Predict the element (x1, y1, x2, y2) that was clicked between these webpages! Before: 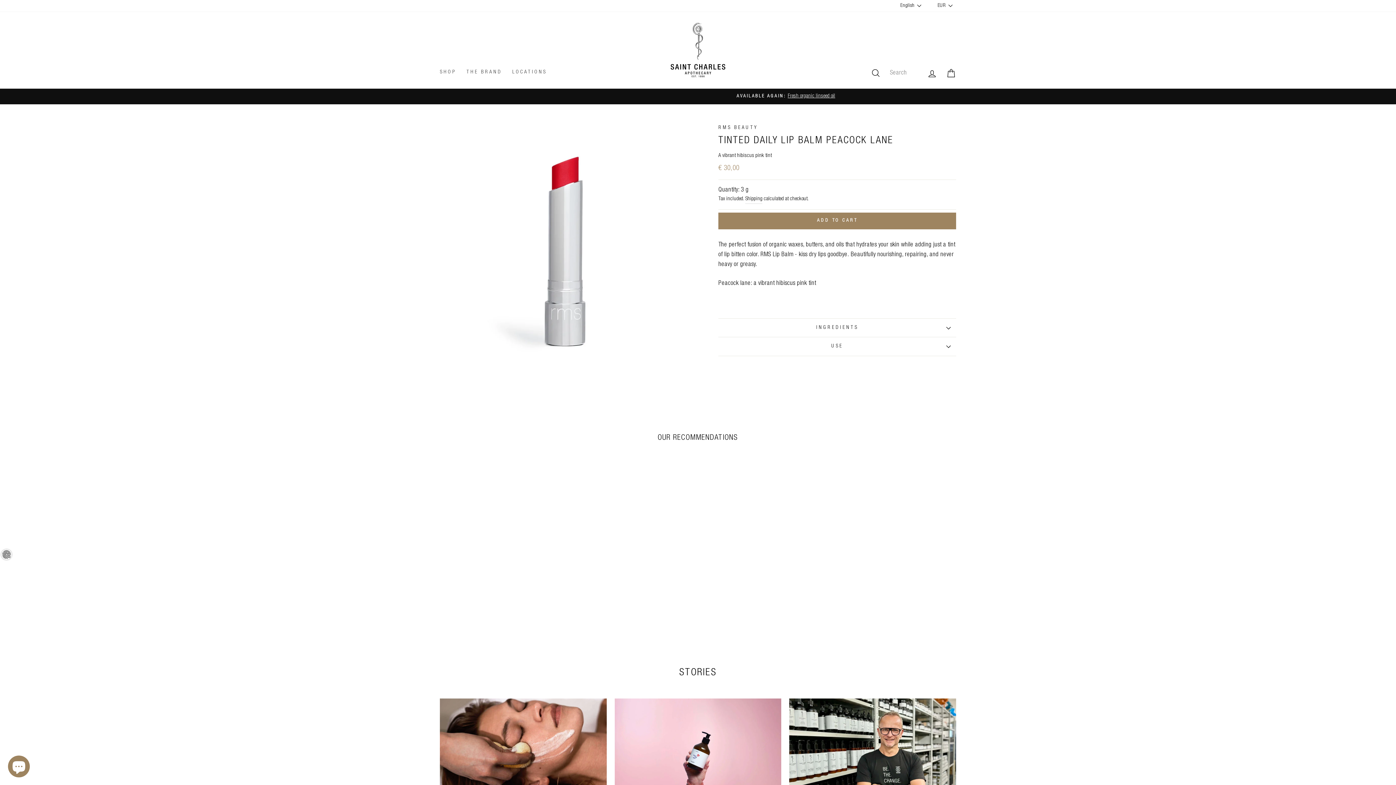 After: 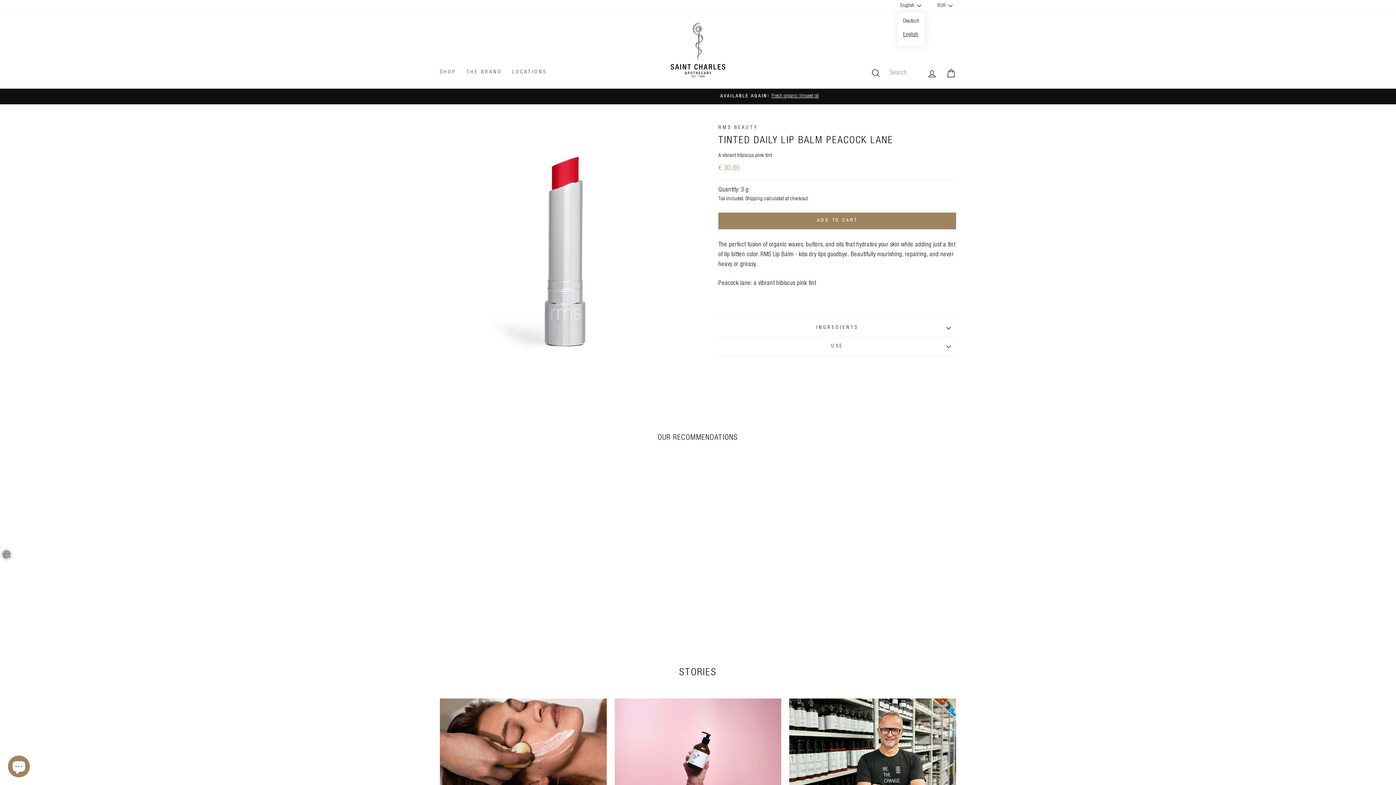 Action: bbox: (898, 0, 925, 11) label: English